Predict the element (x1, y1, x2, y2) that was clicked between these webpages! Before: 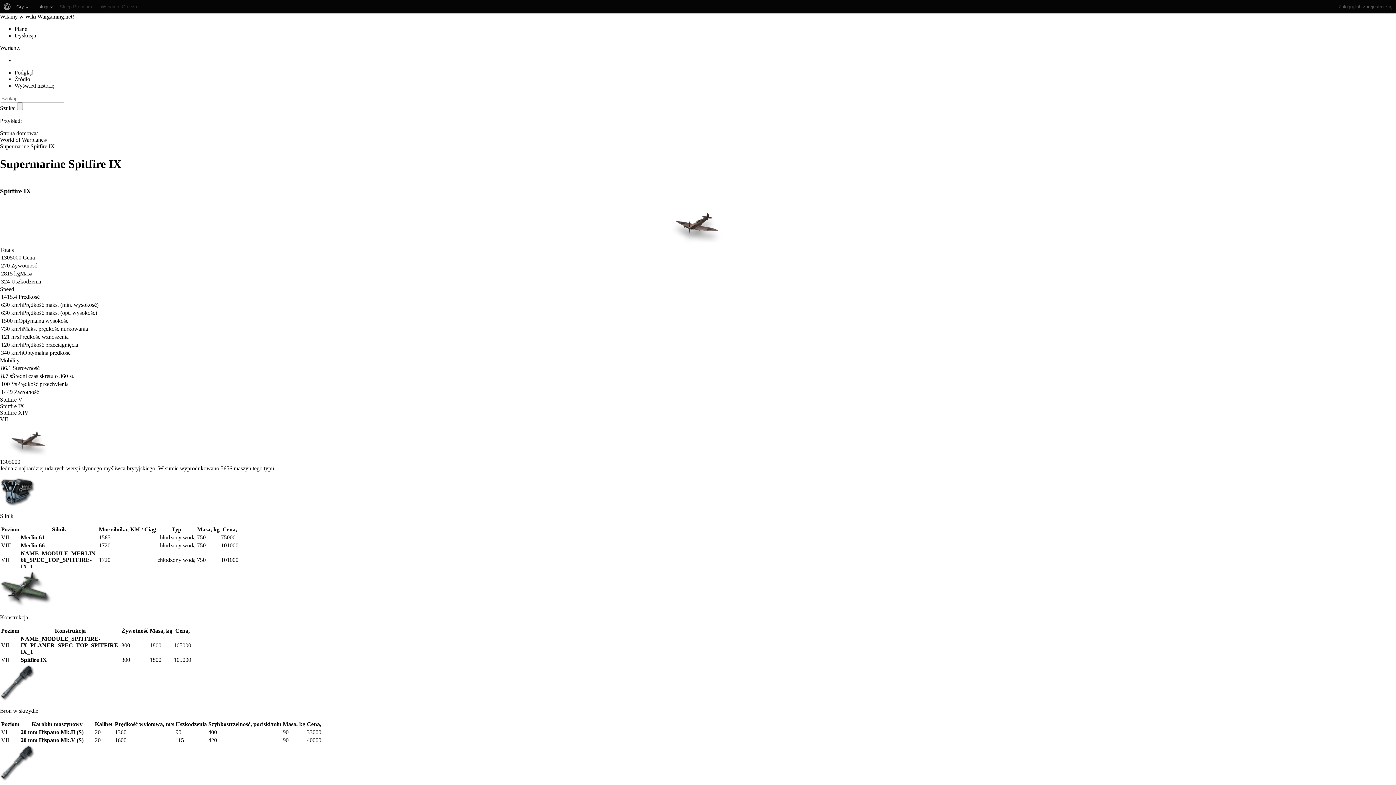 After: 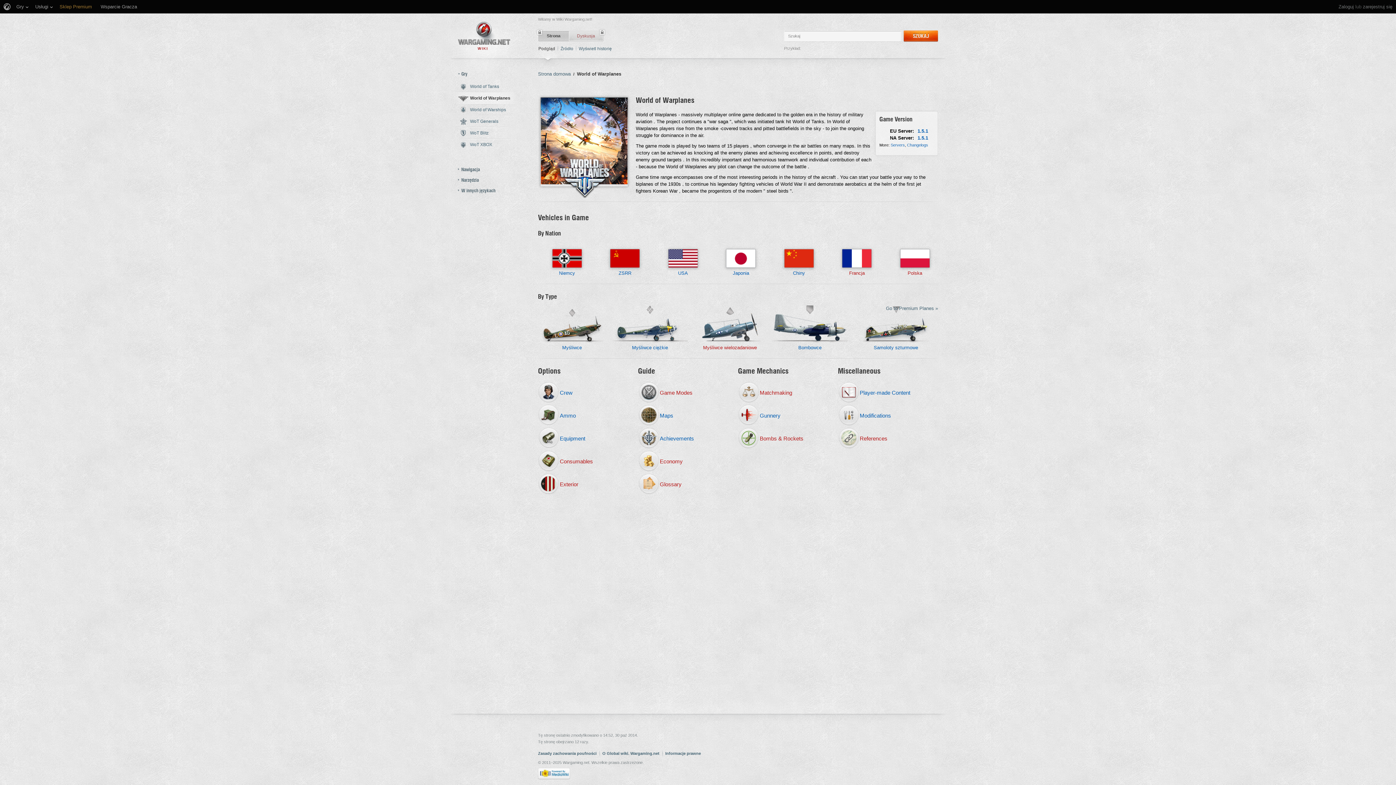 Action: bbox: (0, 136, 45, 142) label: World of Warplanes